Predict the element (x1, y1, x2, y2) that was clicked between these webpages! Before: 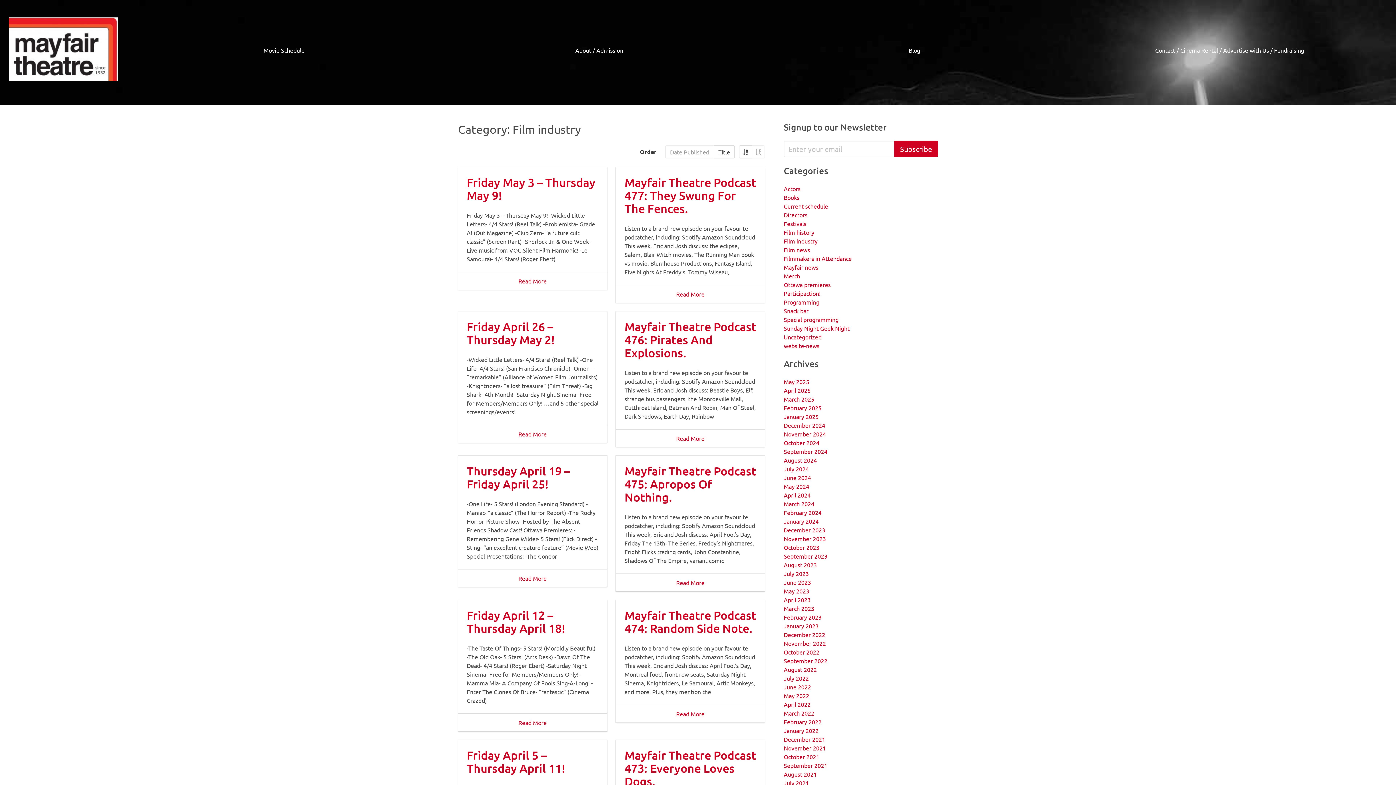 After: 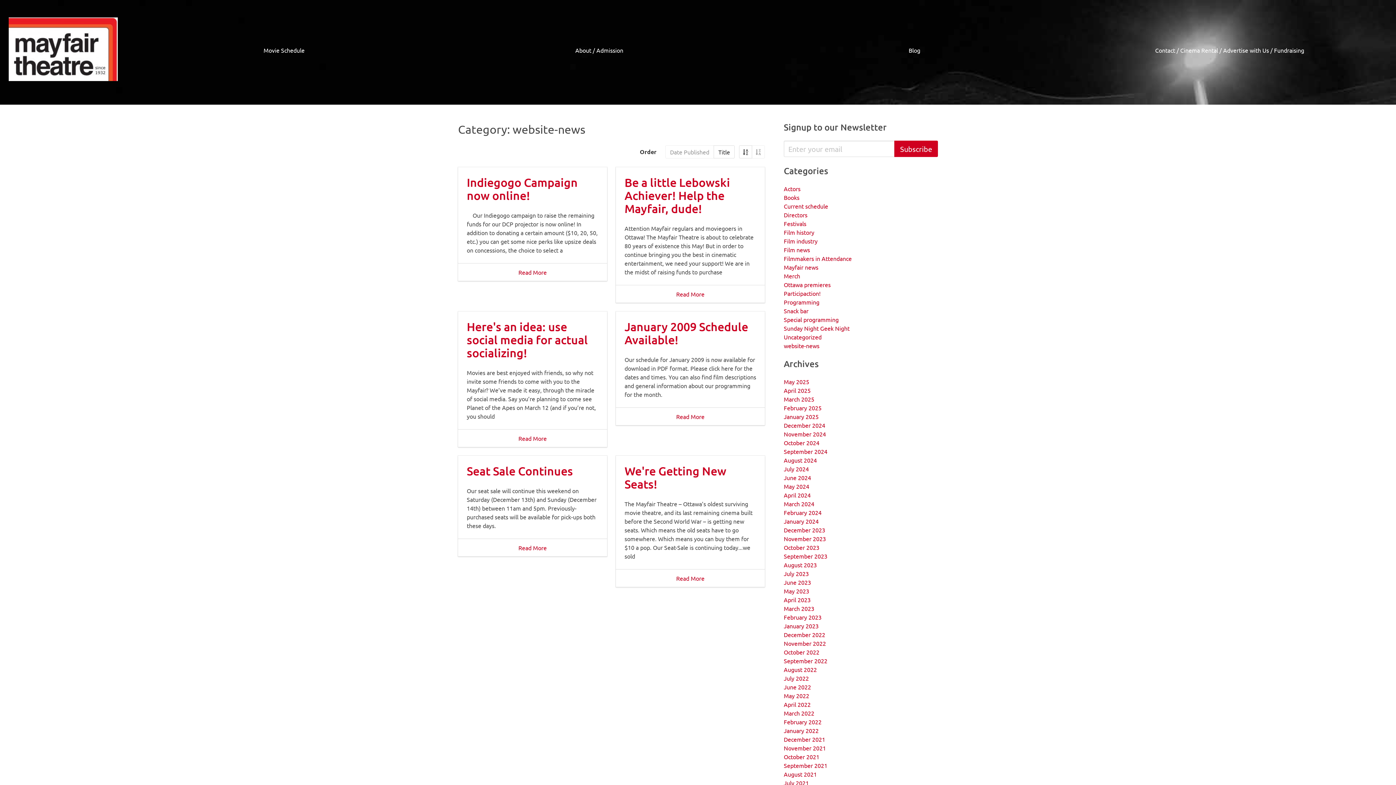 Action: label: website-news bbox: (784, 342, 819, 349)